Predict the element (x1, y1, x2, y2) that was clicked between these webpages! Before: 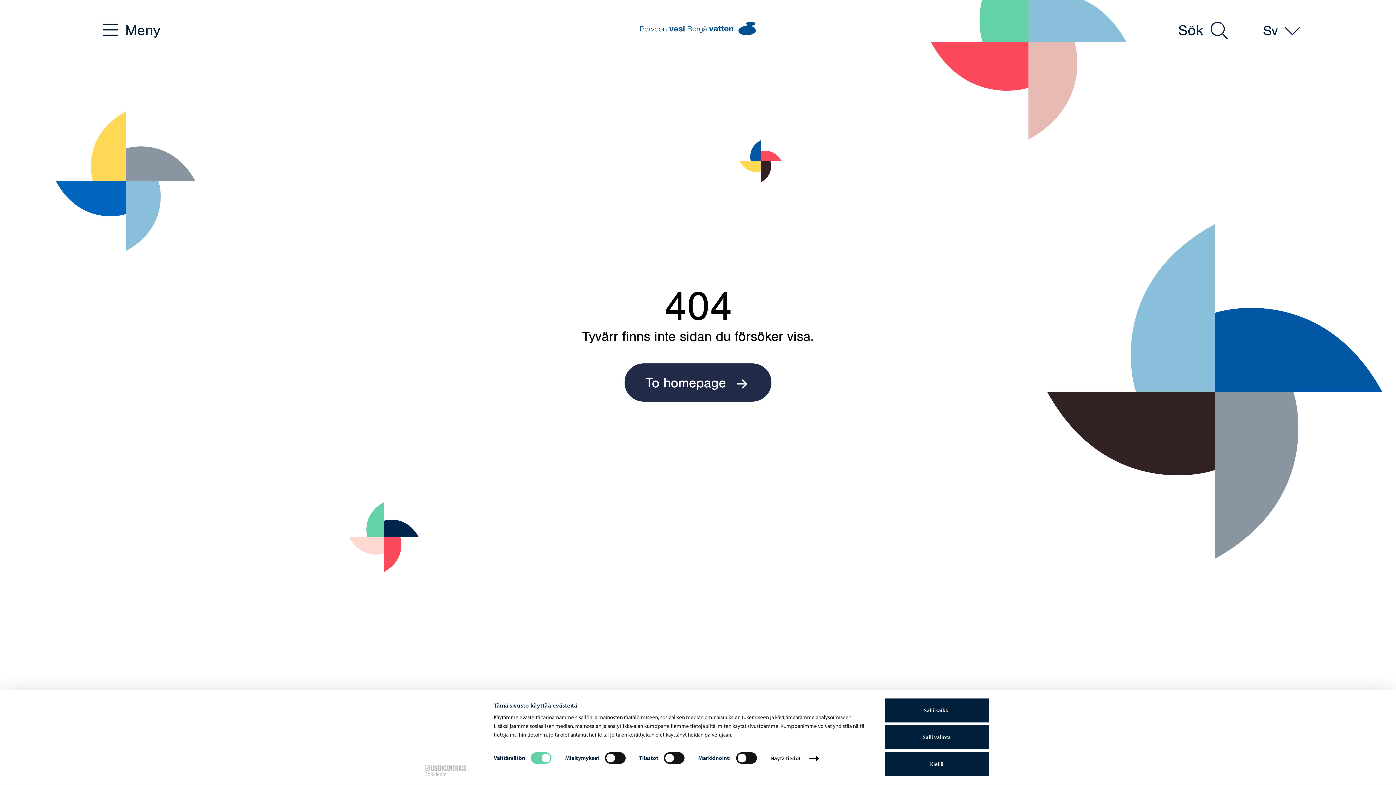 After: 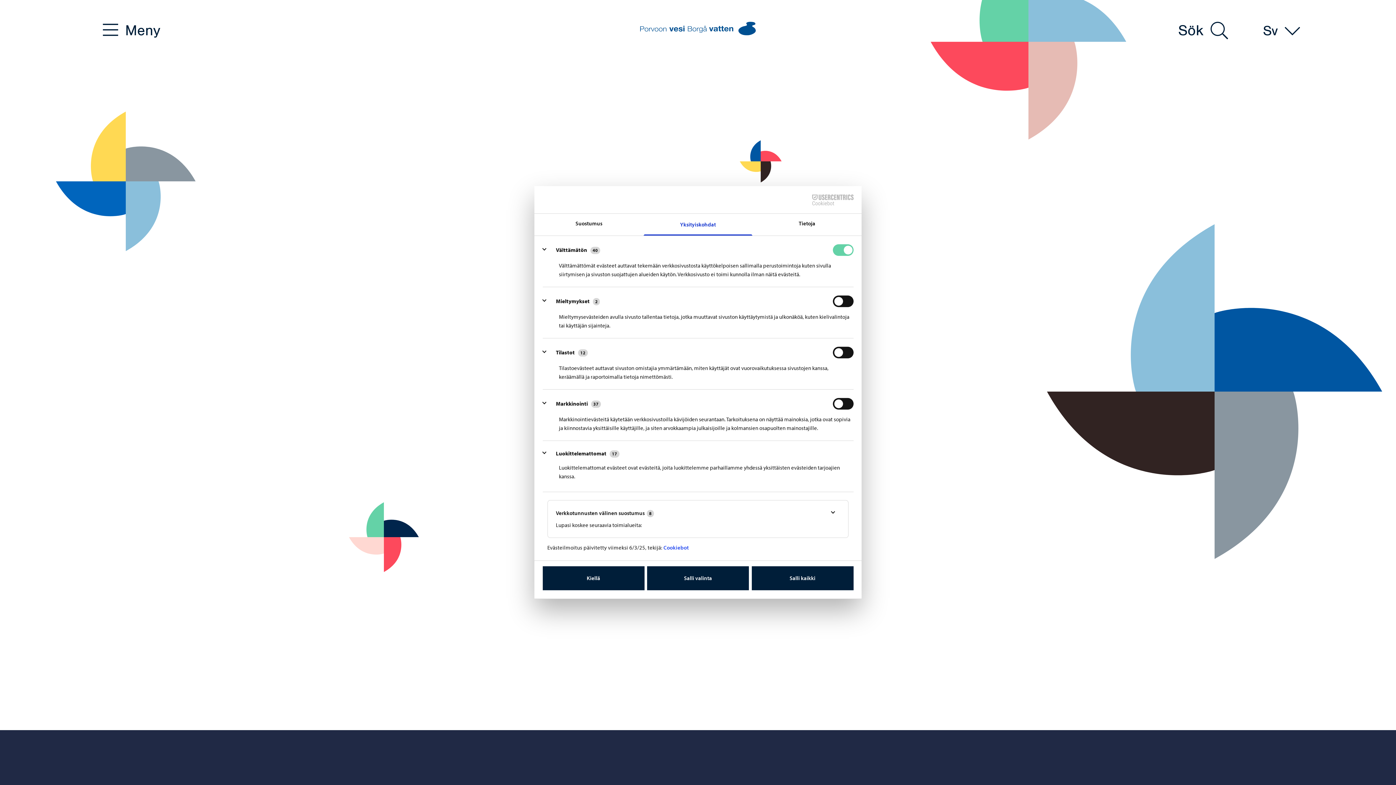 Action: label: Näytä tiedot bbox: (770, 753, 821, 764)